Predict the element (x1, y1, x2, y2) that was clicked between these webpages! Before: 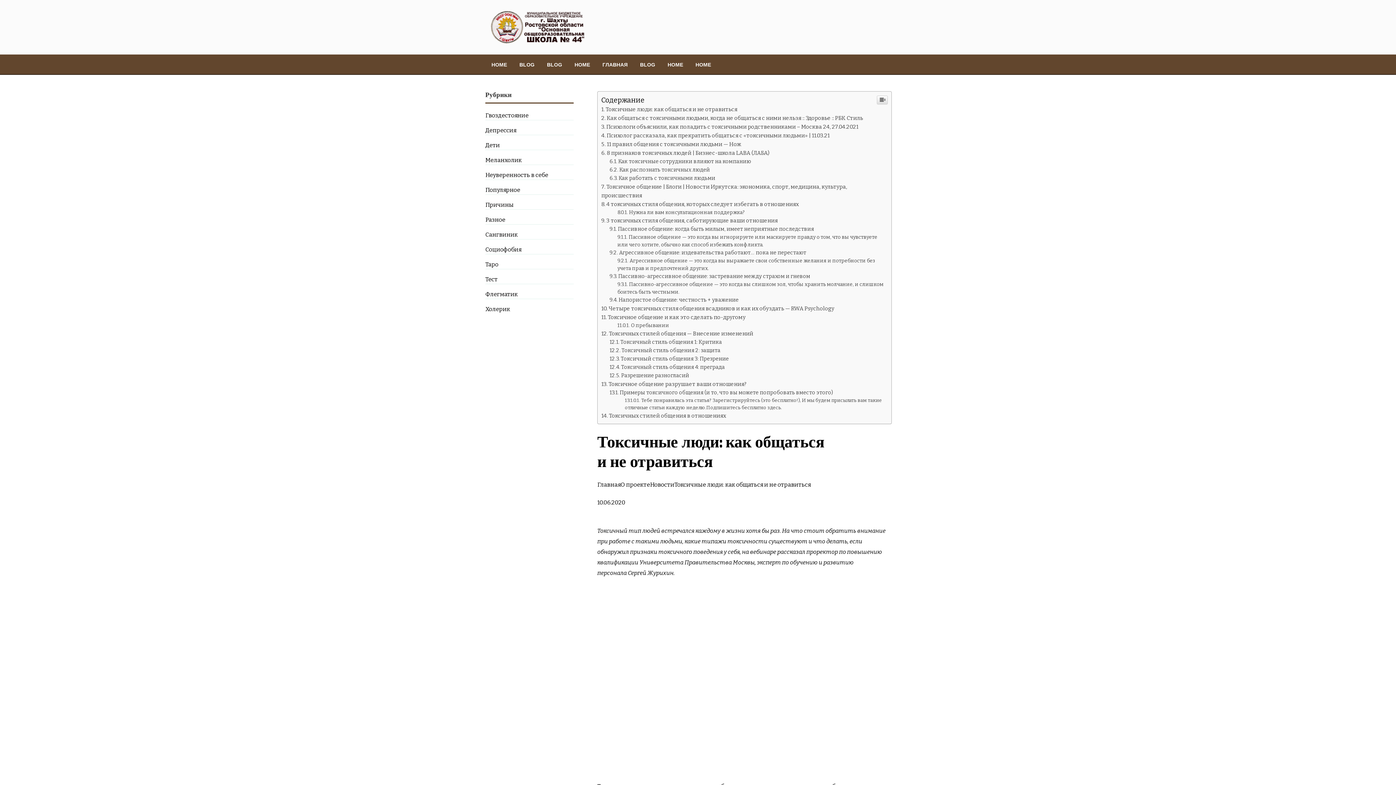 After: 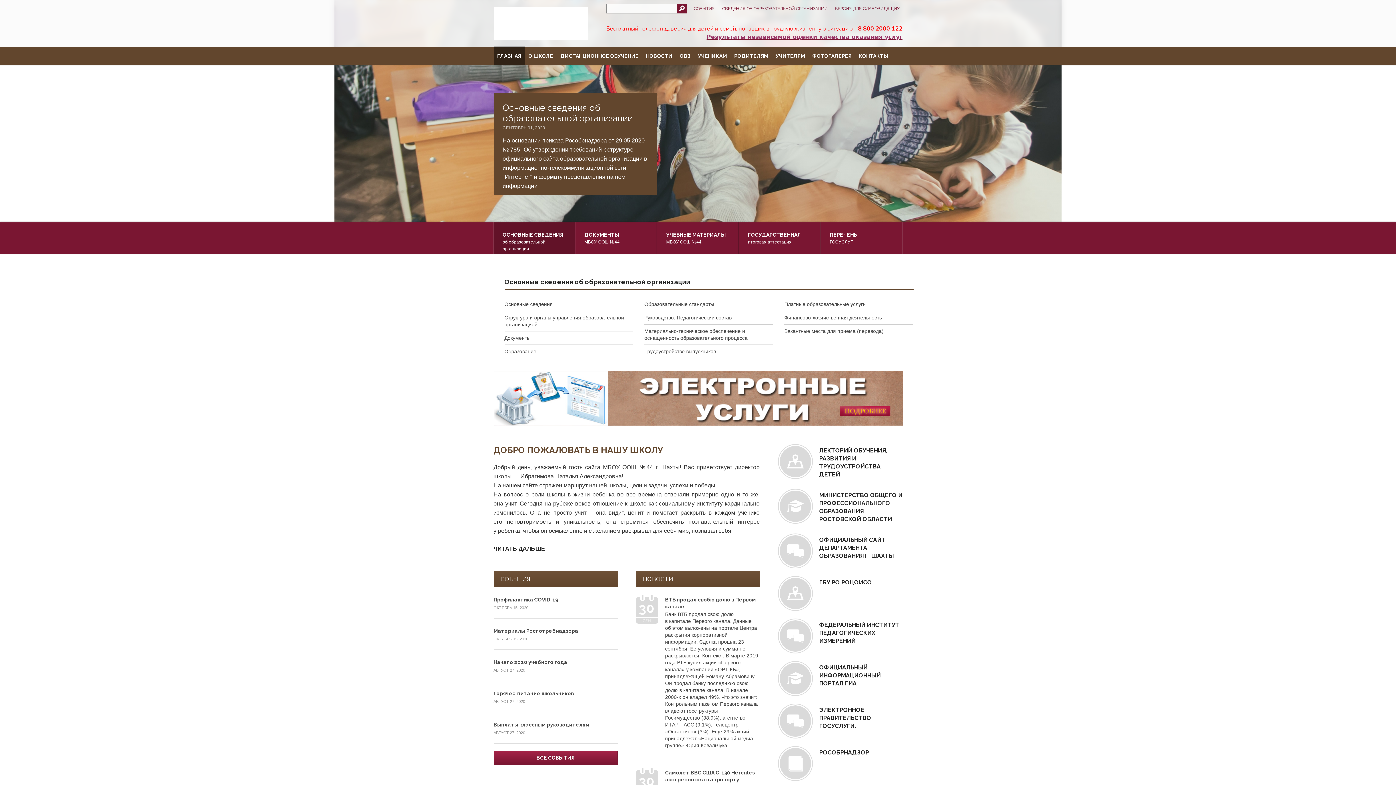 Action: bbox: (490, 8, 585, 26)